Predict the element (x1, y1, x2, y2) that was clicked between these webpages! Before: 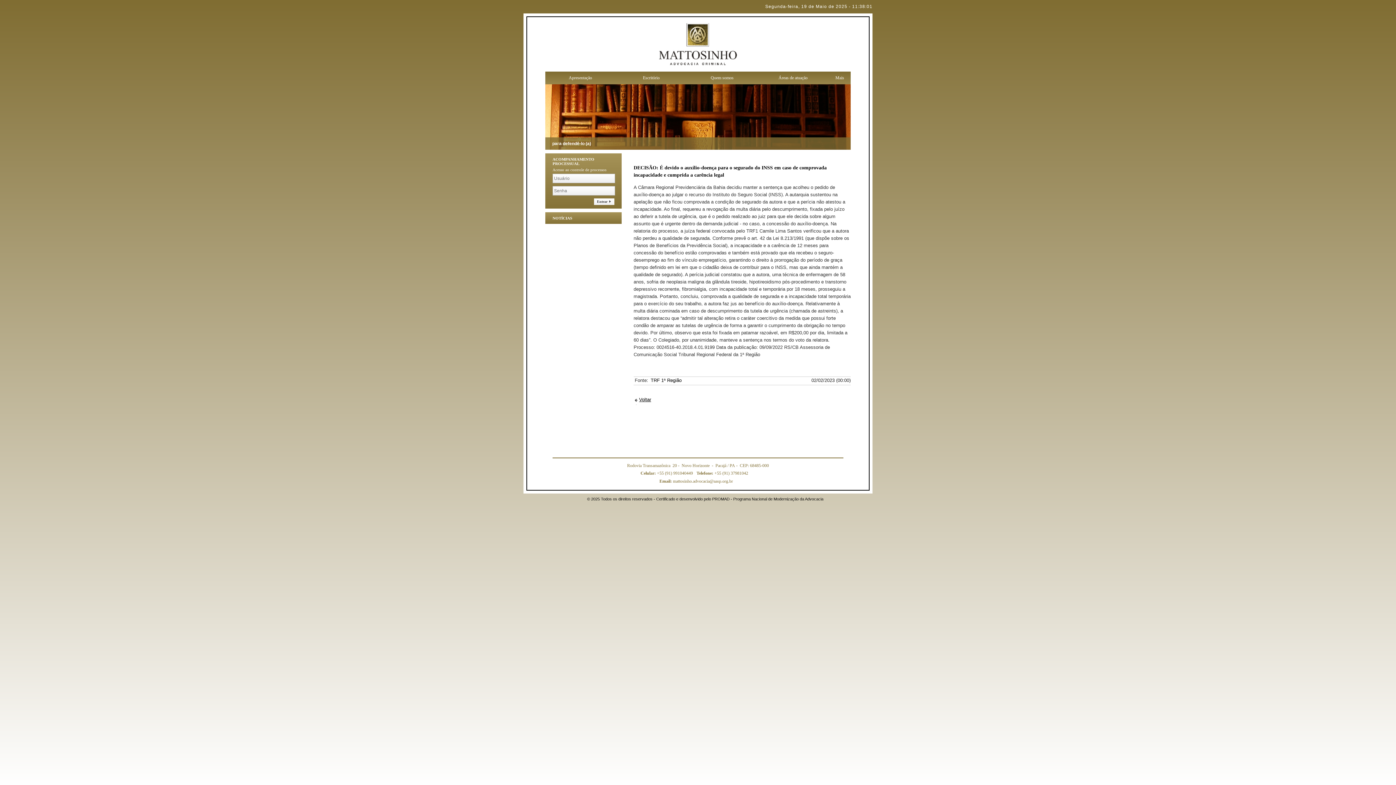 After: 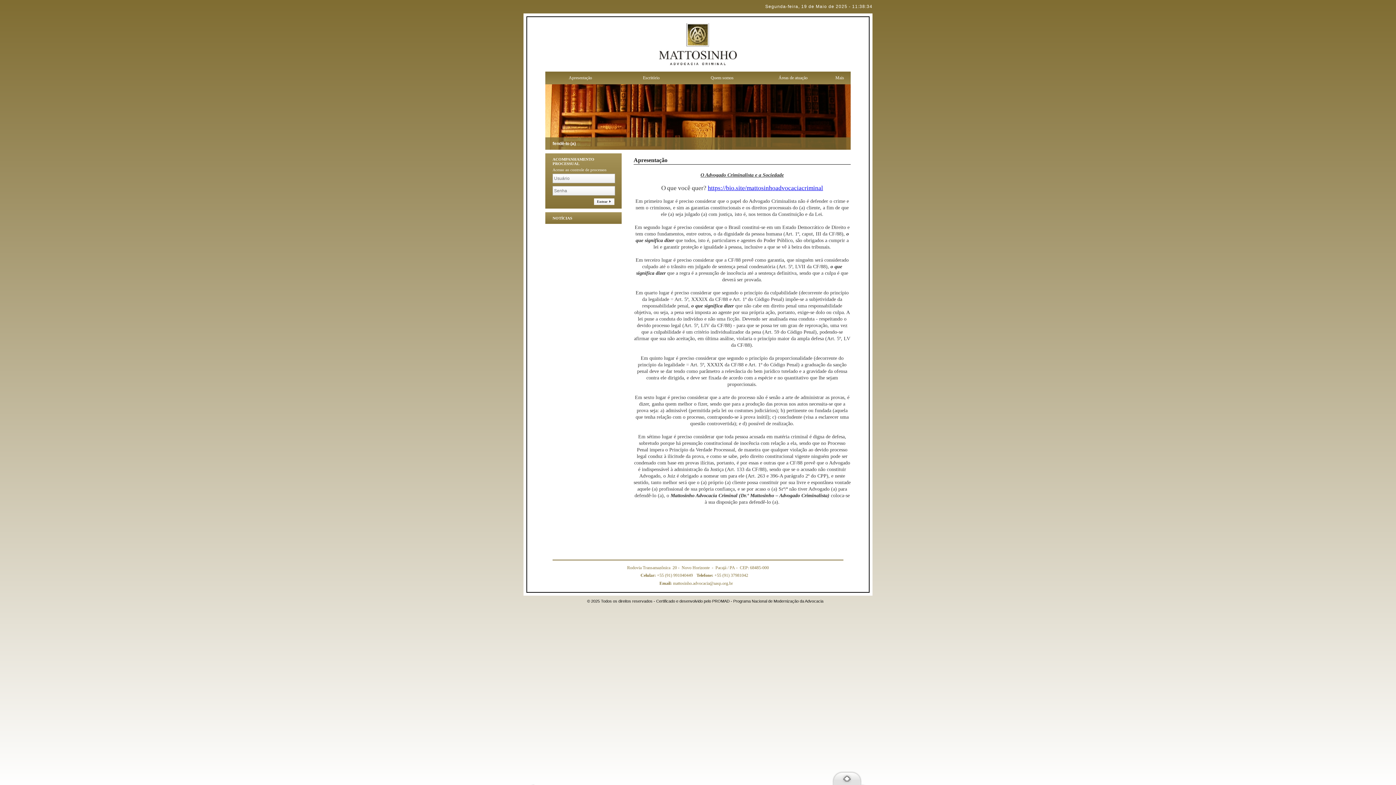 Action: bbox: (545, 17, 850, 71)